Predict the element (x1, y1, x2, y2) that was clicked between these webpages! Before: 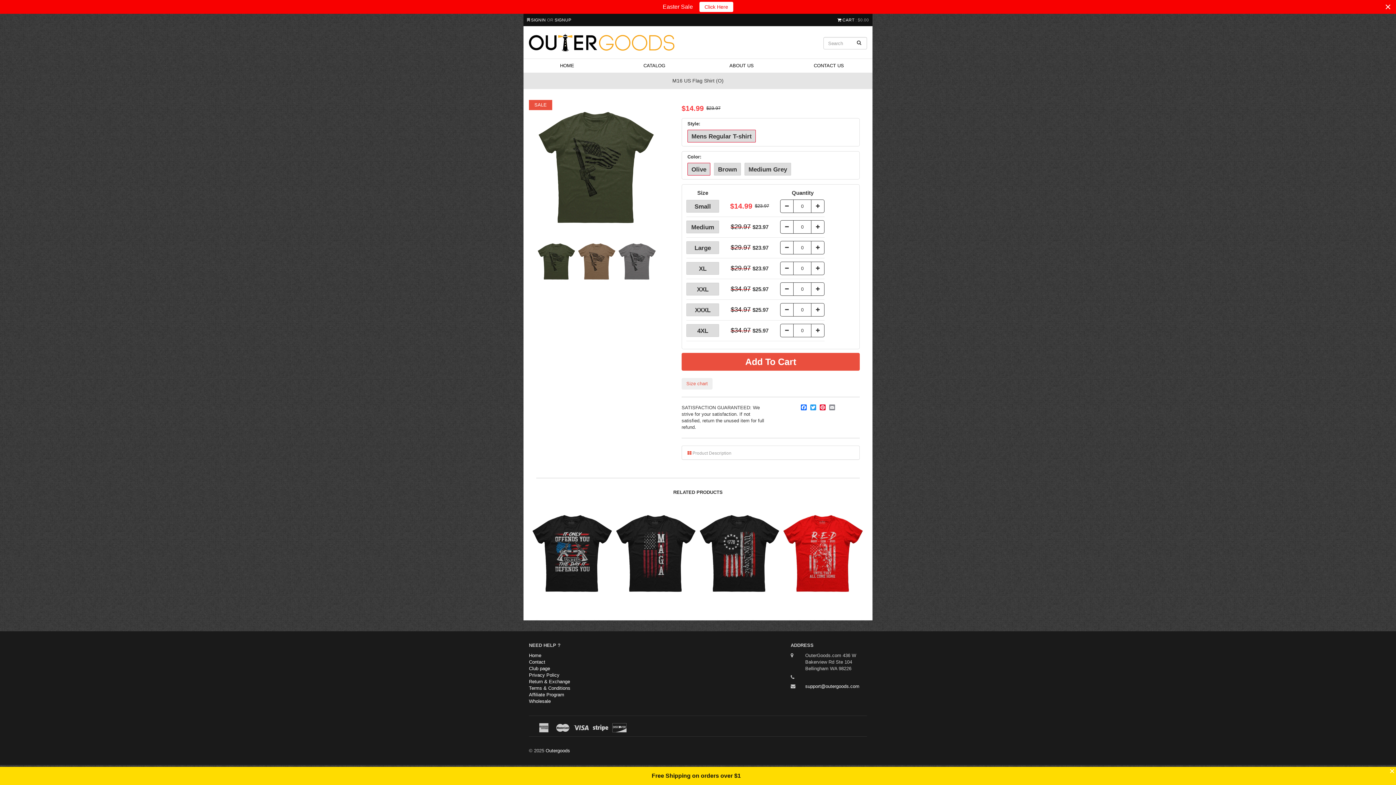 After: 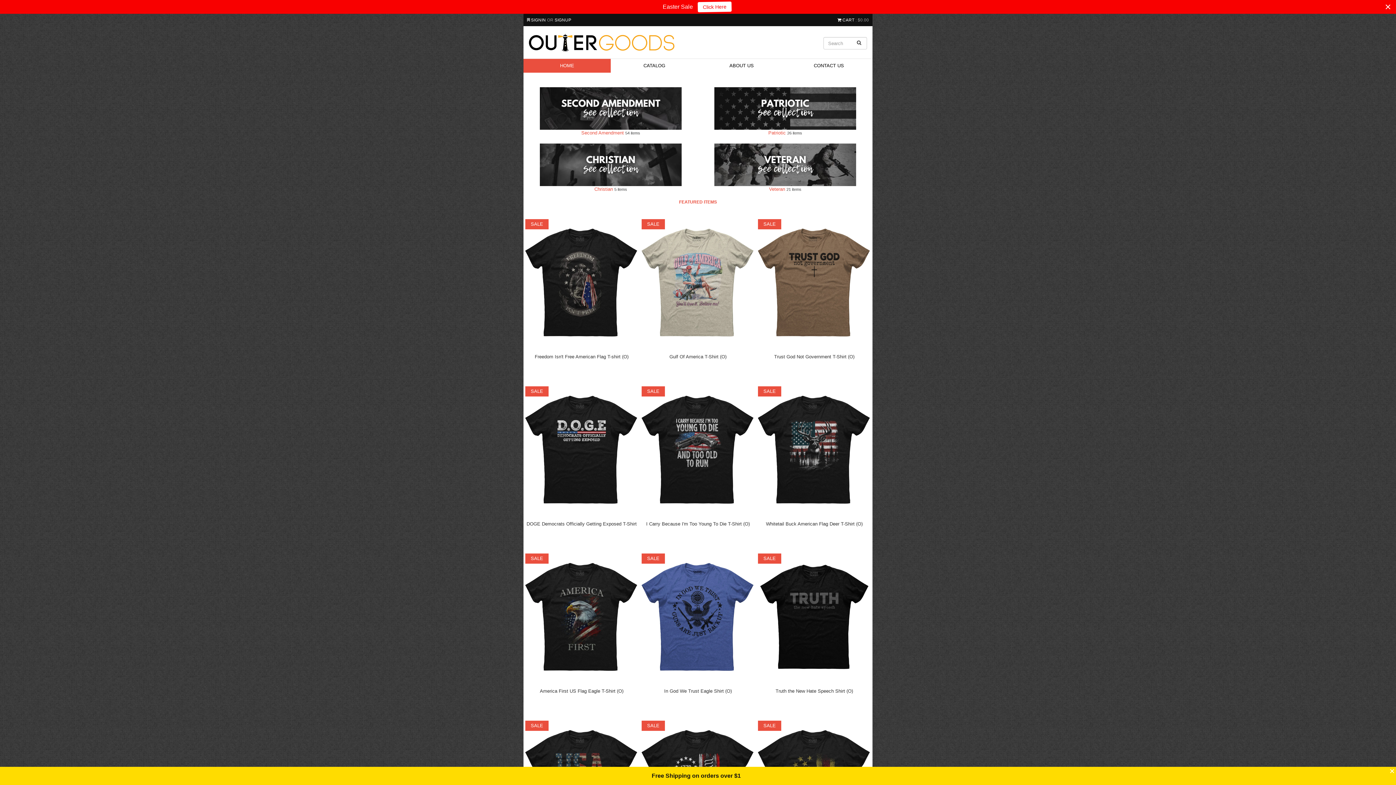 Action: bbox: (545, 748, 570, 753) label: Outergoods